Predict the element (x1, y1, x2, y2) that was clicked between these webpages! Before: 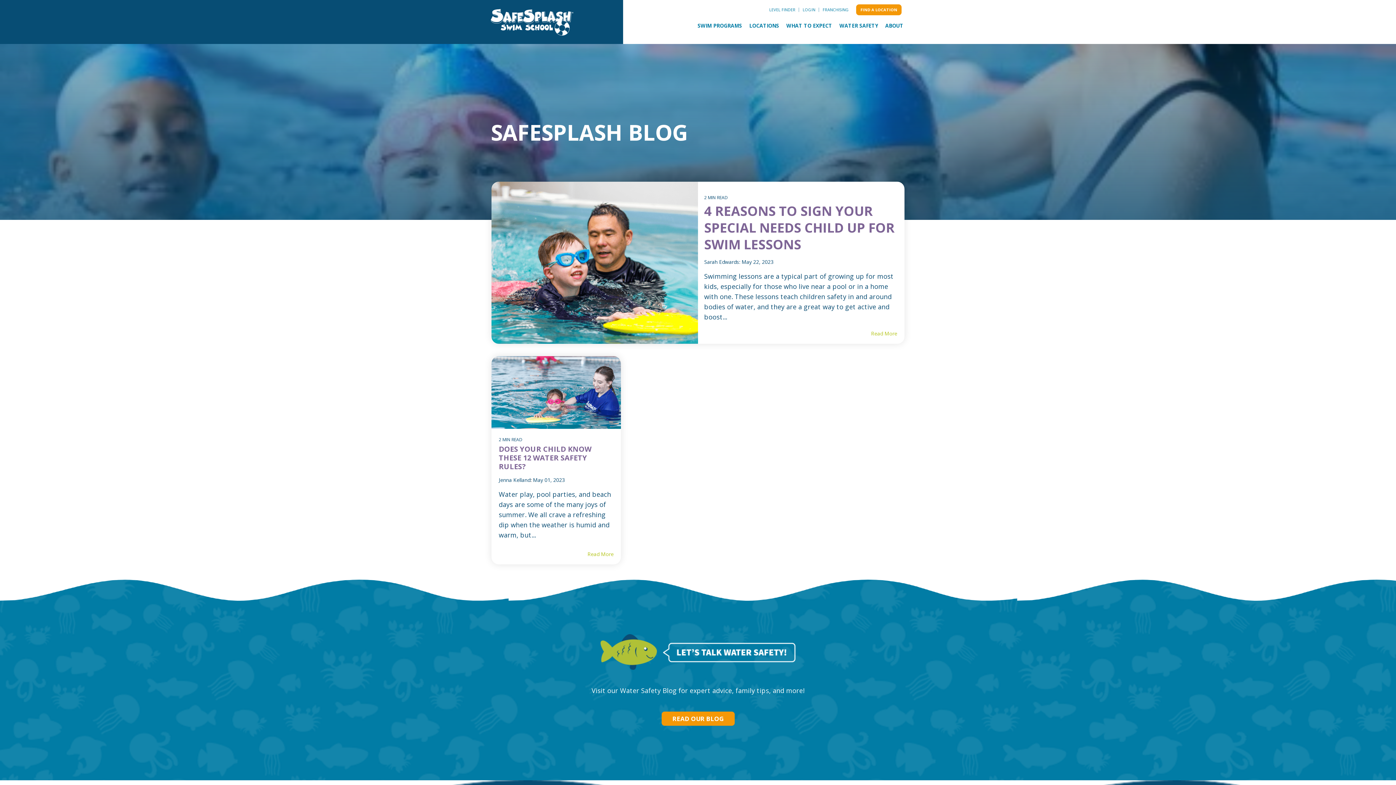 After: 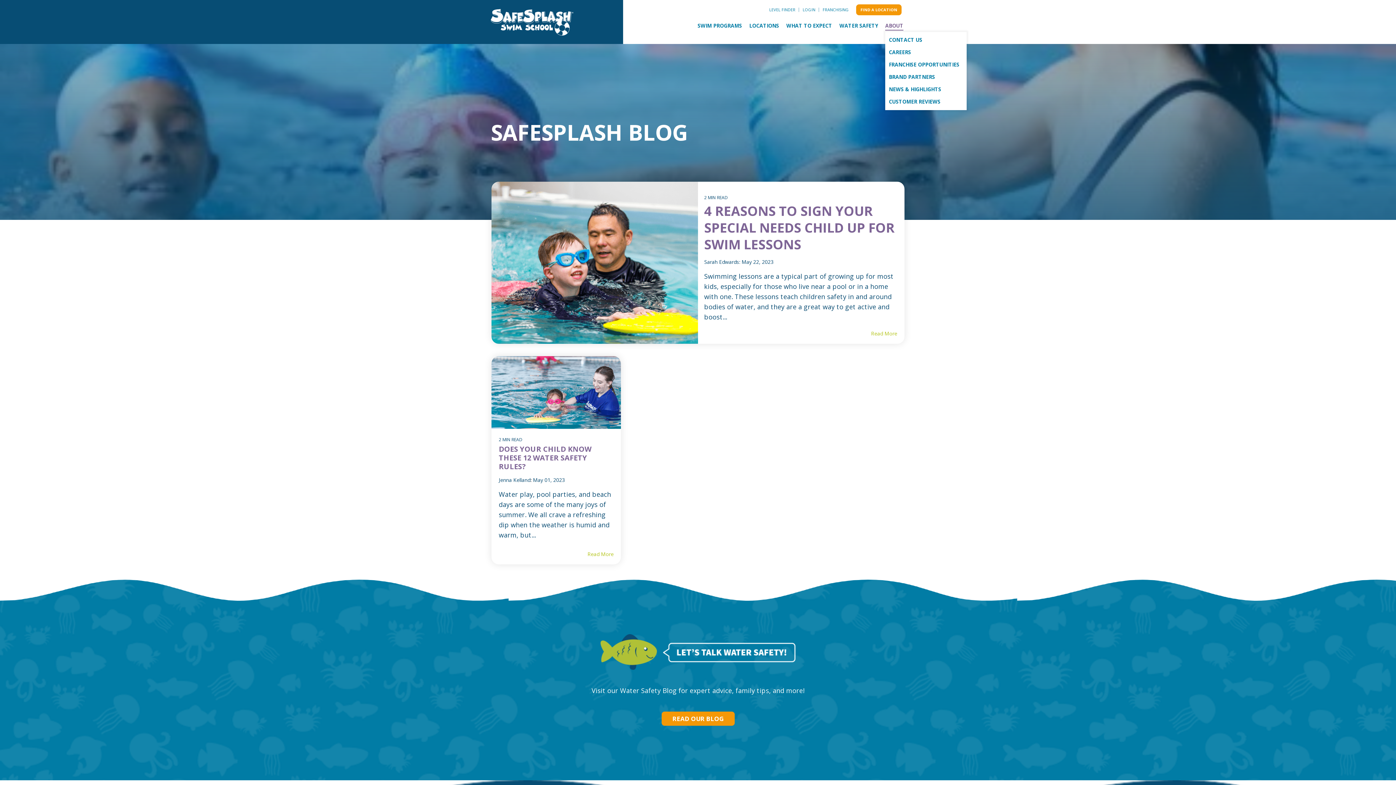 Action: bbox: (885, 19, 903, 32) label: ABOUT